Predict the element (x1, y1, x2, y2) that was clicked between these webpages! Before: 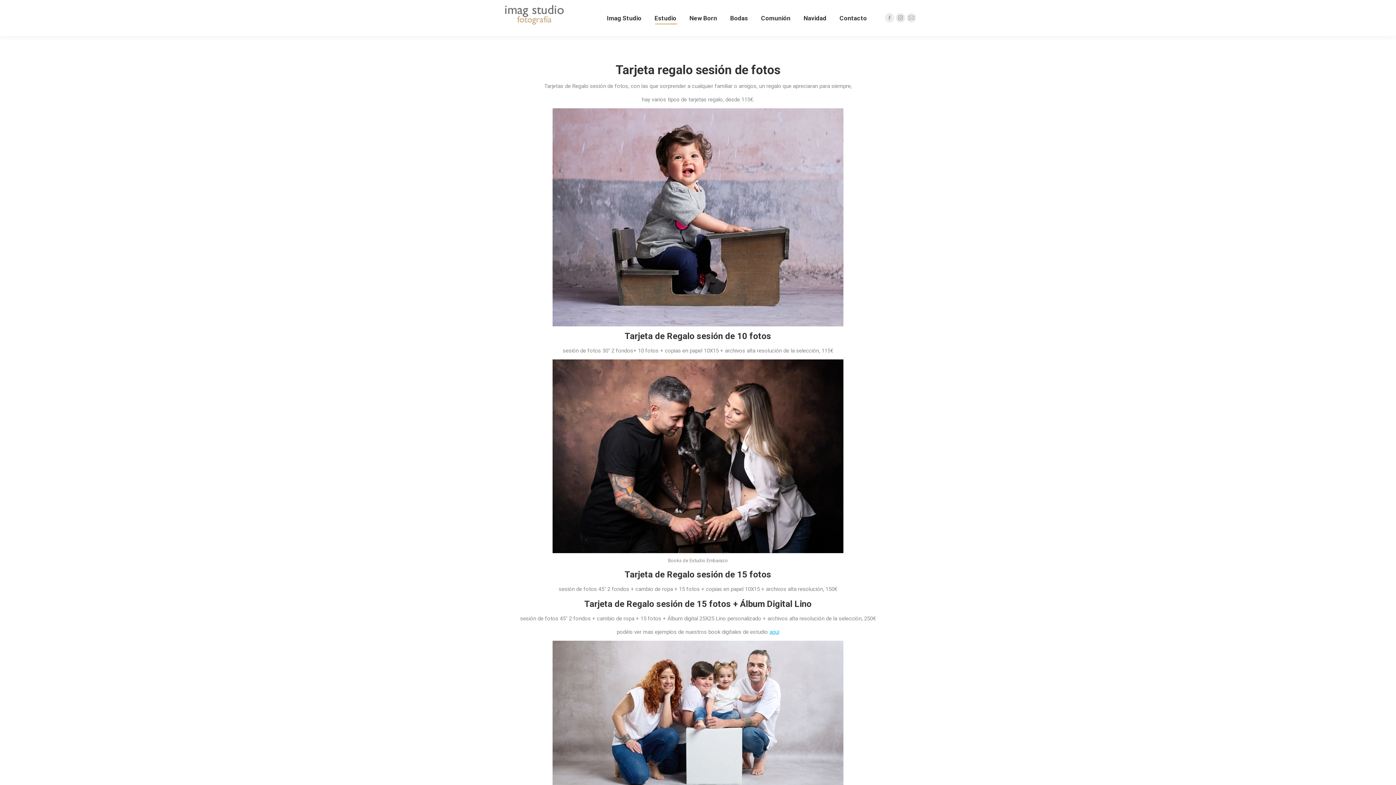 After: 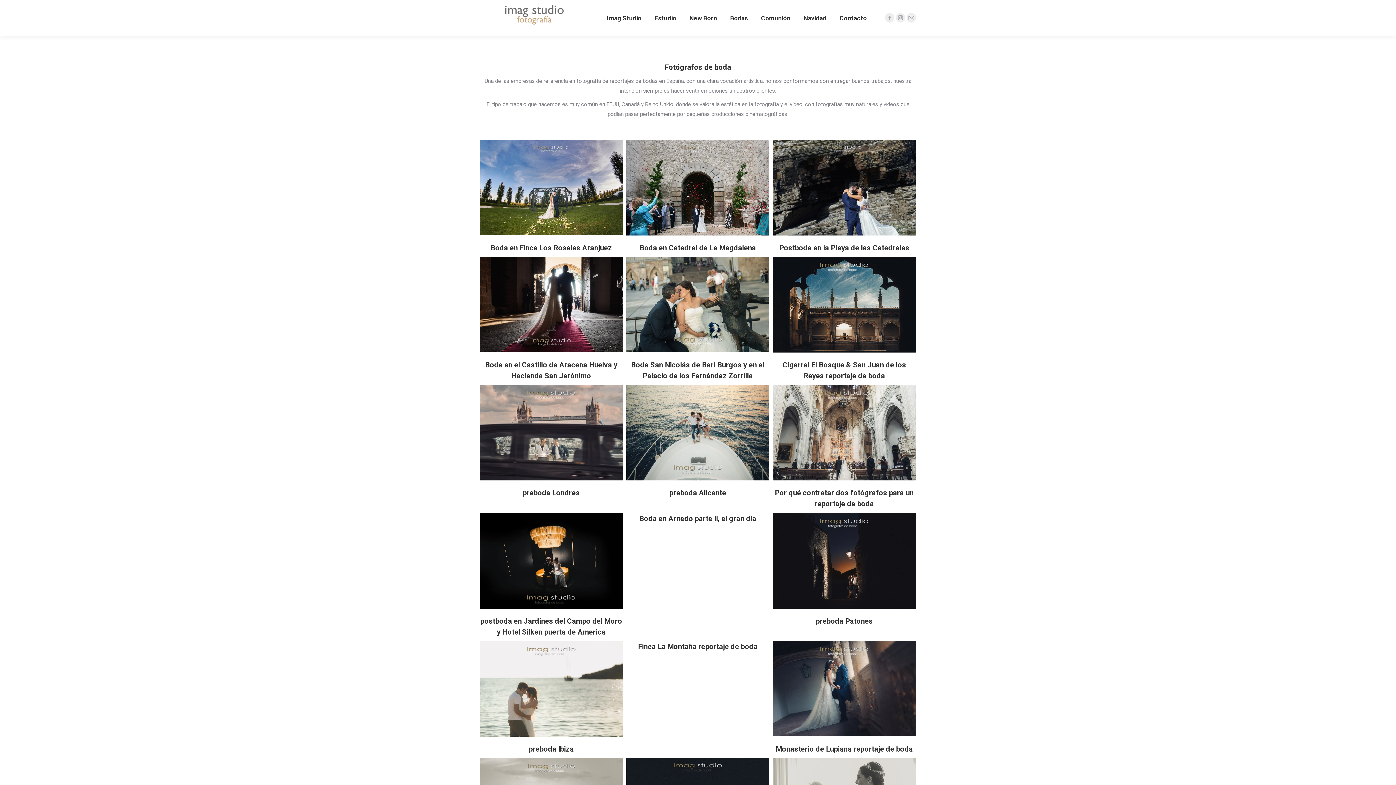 Action: label: Bodas bbox: (728, 6, 749, 29)